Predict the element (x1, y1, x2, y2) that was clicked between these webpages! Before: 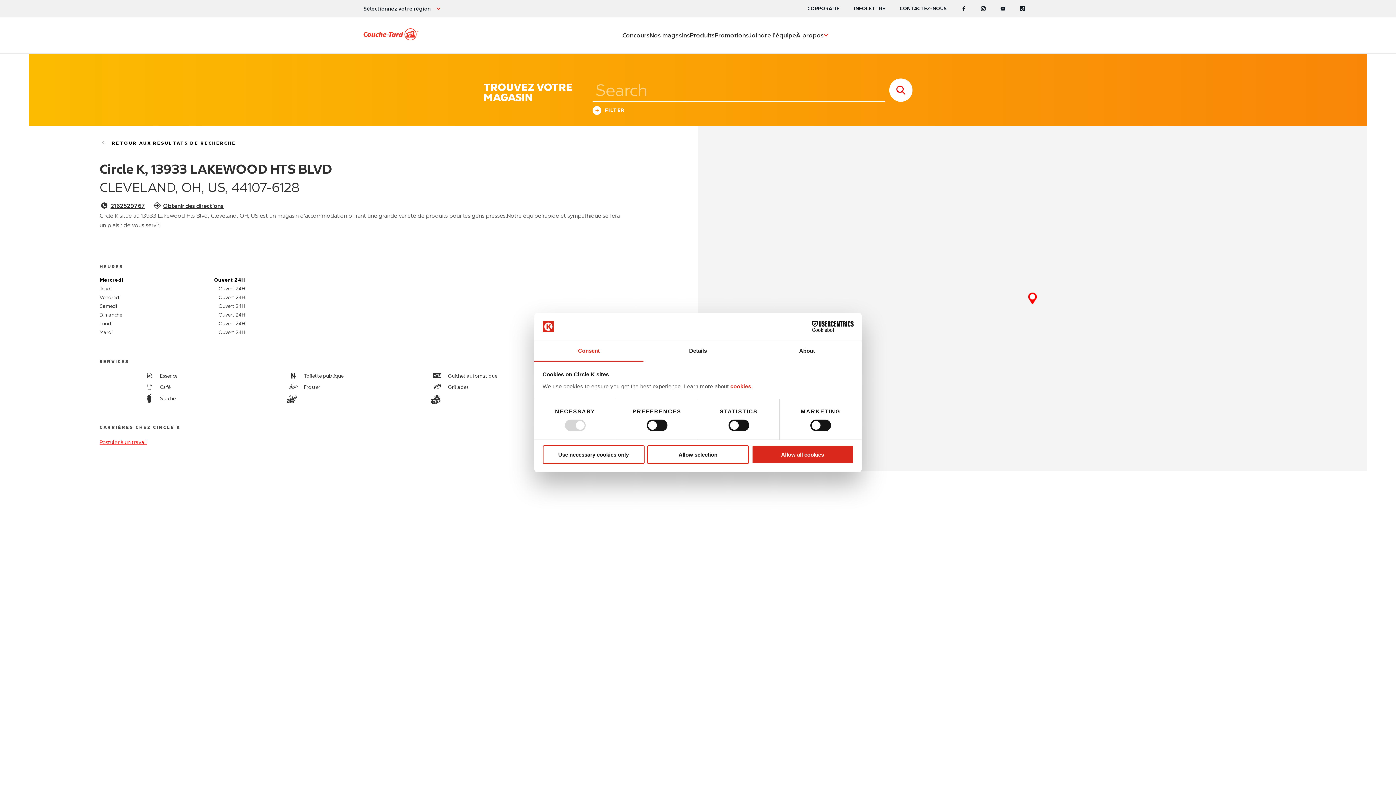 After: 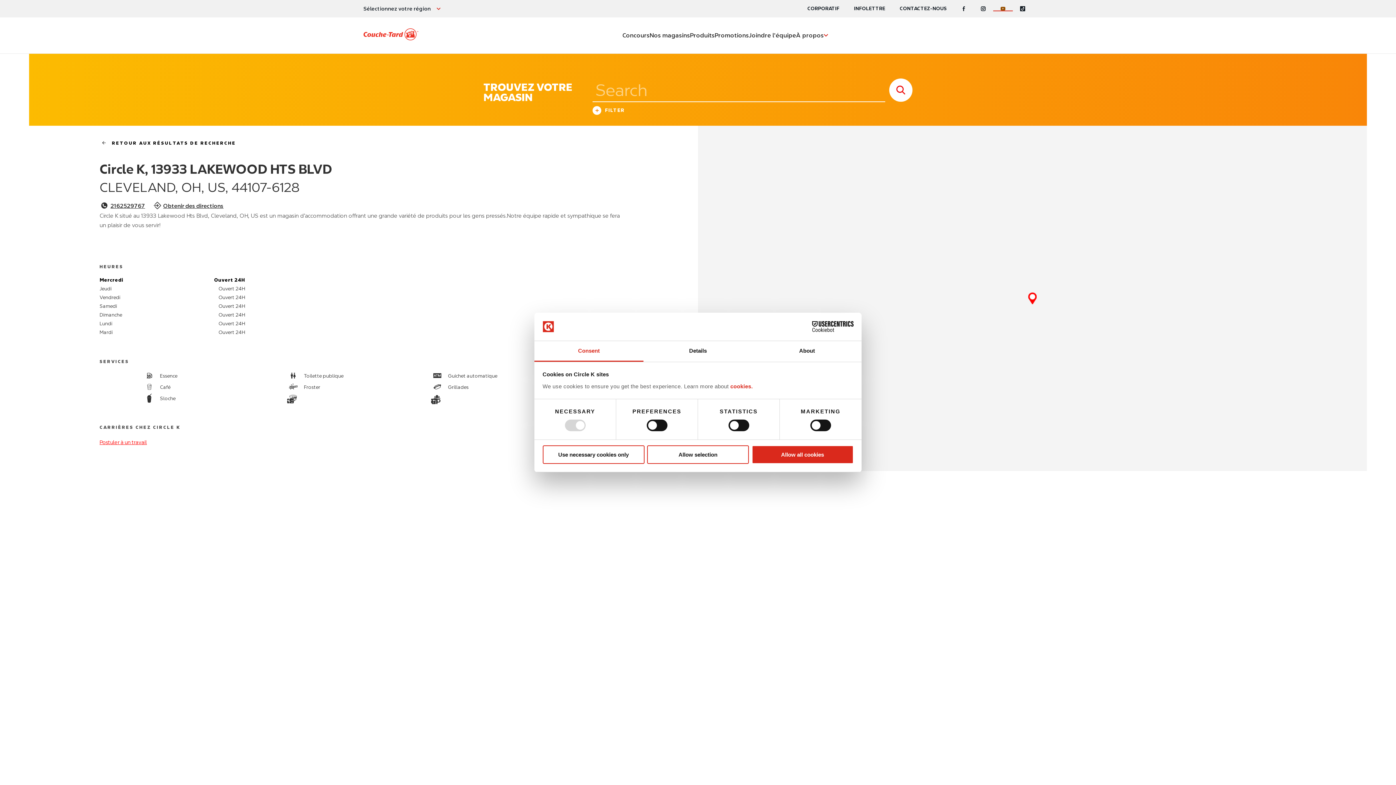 Action: bbox: (993, 6, 1013, 11) label: Youtube